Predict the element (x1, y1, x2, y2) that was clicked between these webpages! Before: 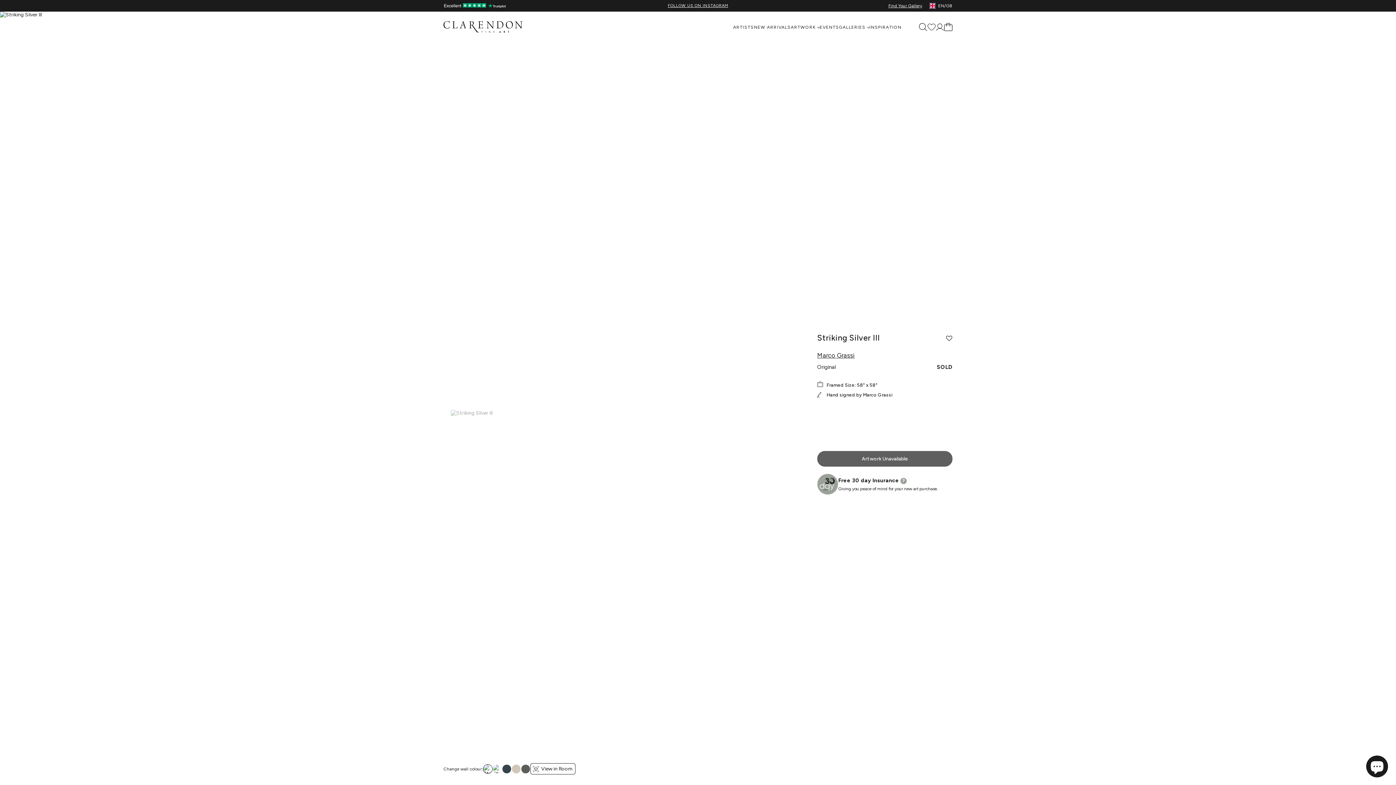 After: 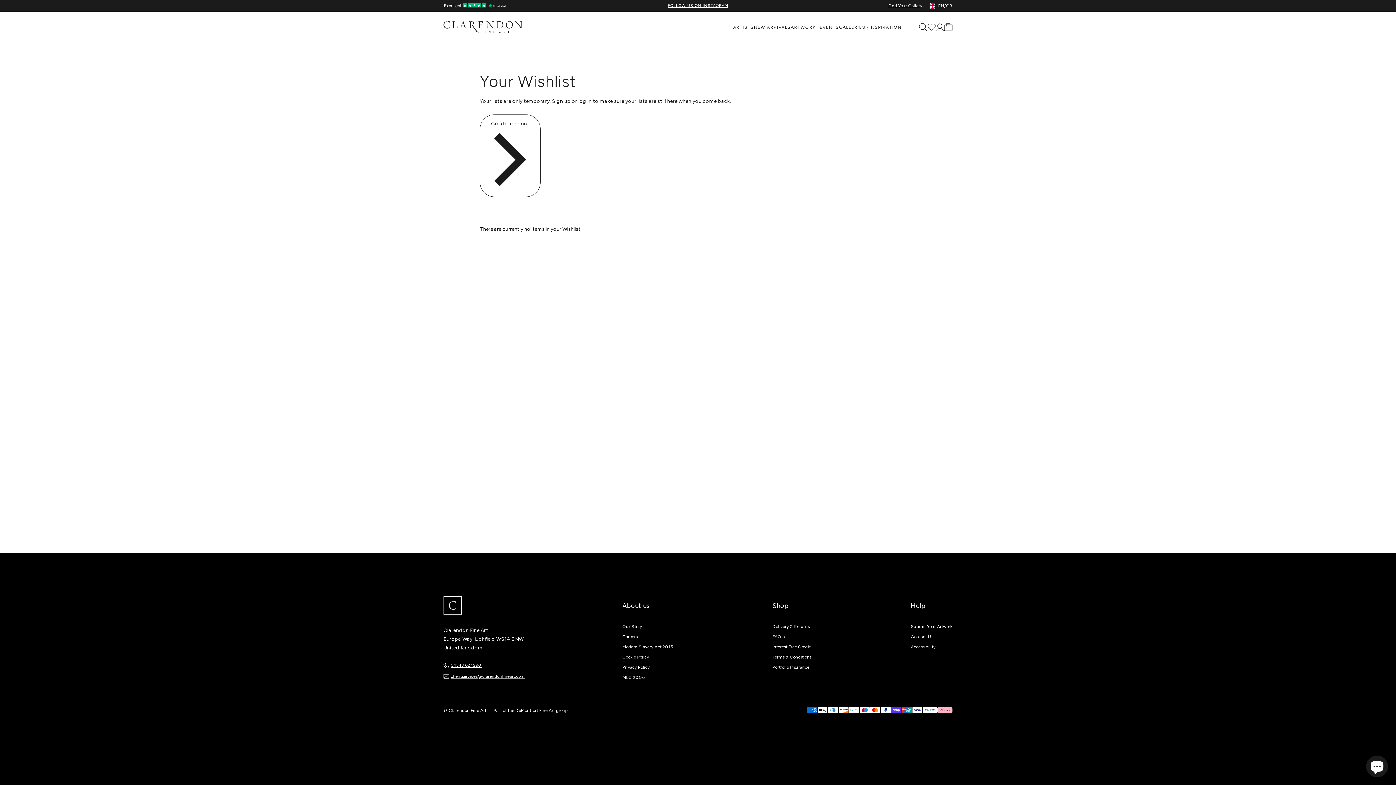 Action: bbox: (927, 22, 936, 31) label: Wishlist